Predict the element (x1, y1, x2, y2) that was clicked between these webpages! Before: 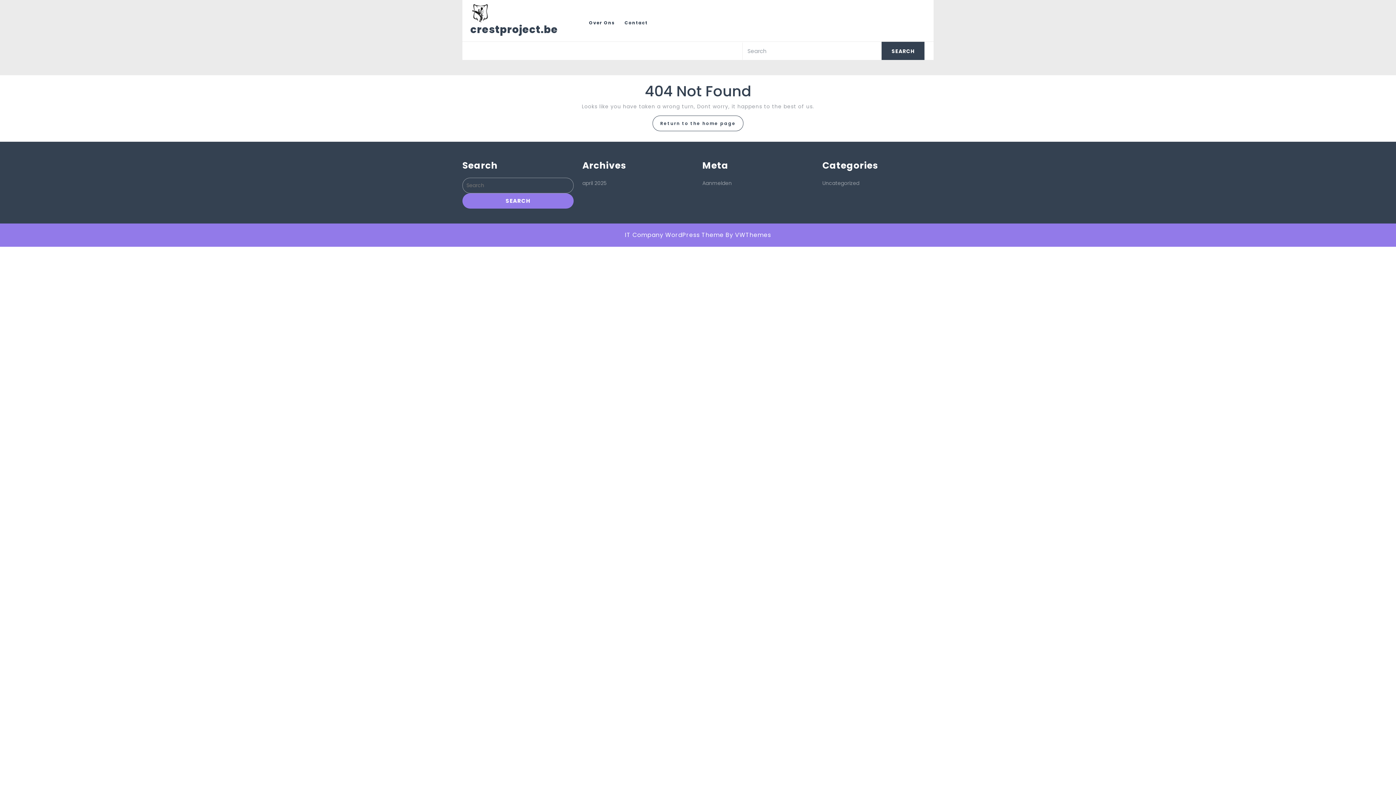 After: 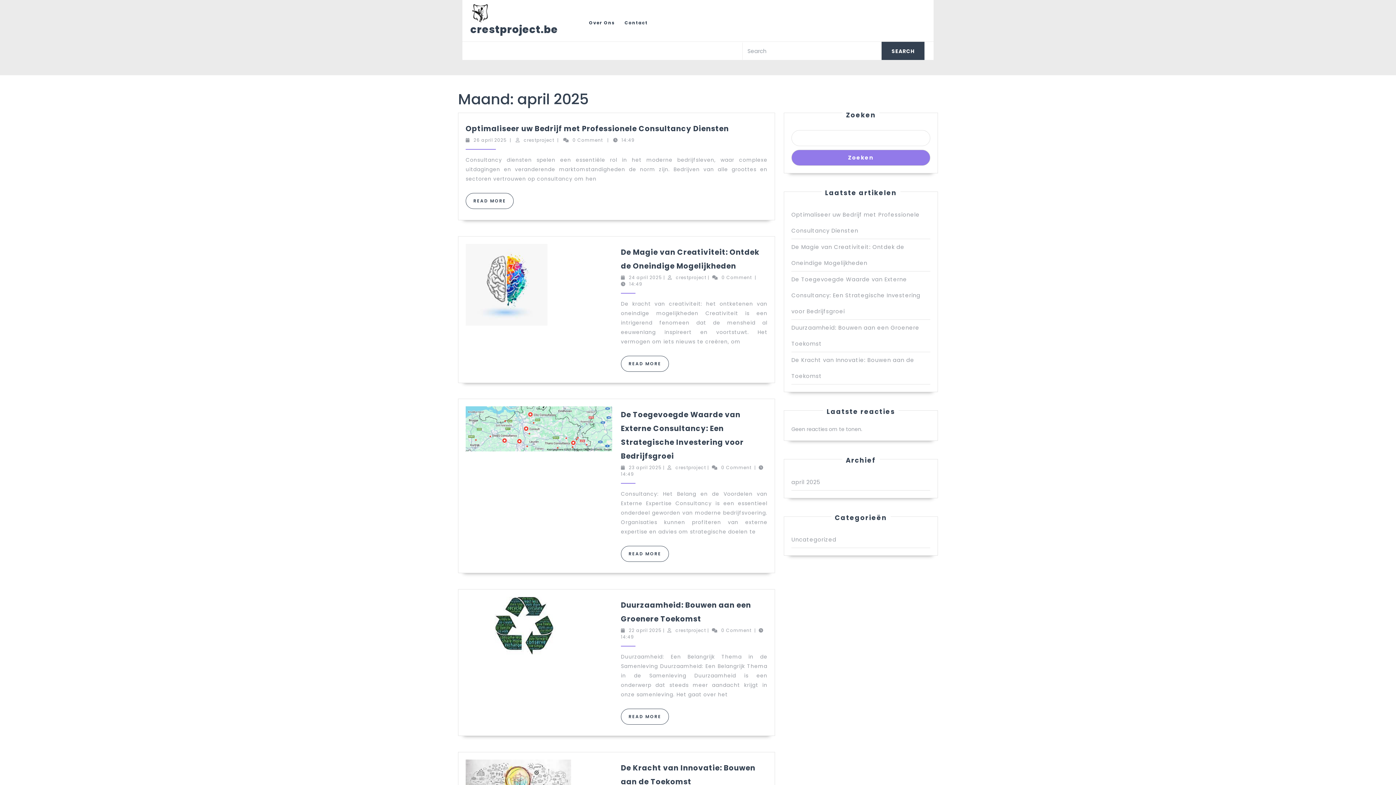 Action: bbox: (582, 179, 606, 186) label: april 2025